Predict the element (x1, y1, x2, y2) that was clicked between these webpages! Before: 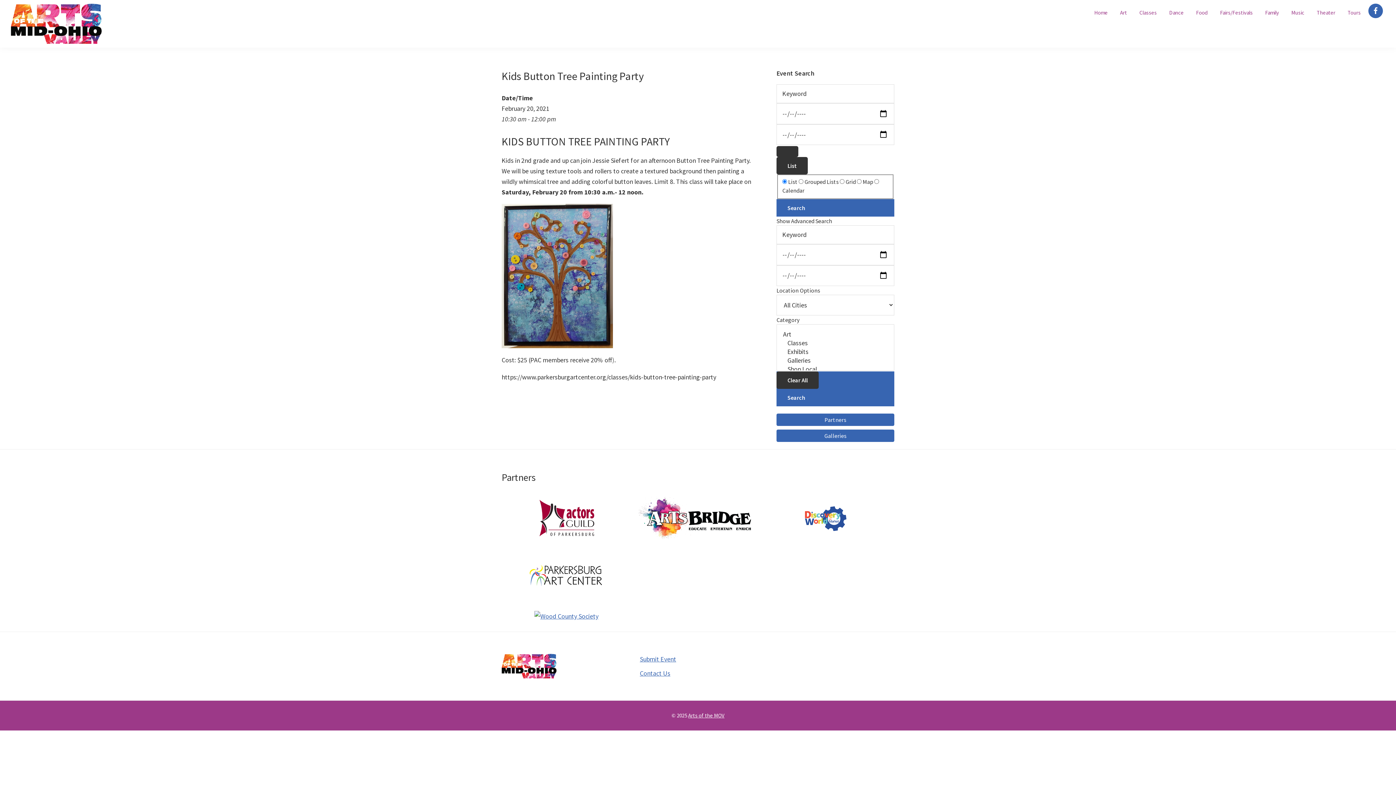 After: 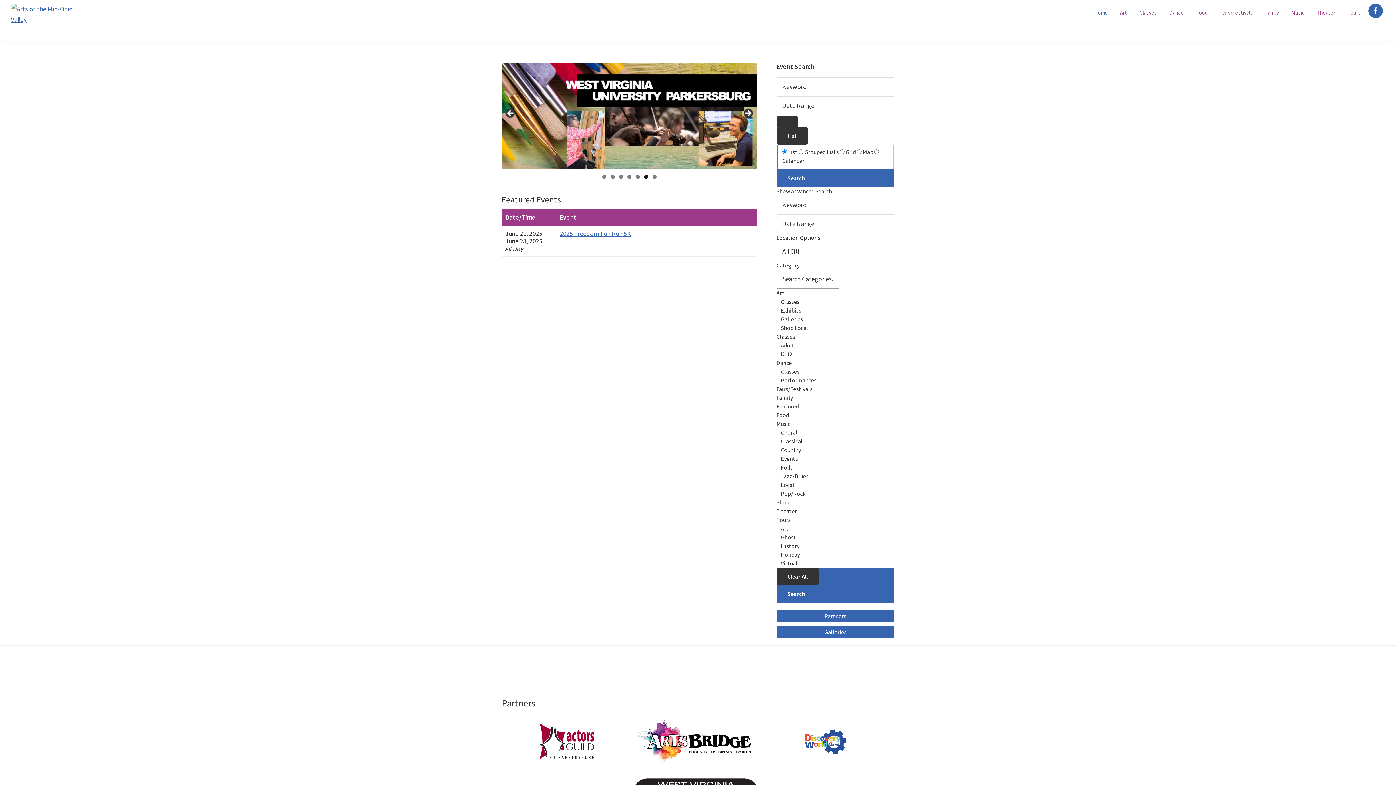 Action: bbox: (1089, 5, 1113, 19) label: Home